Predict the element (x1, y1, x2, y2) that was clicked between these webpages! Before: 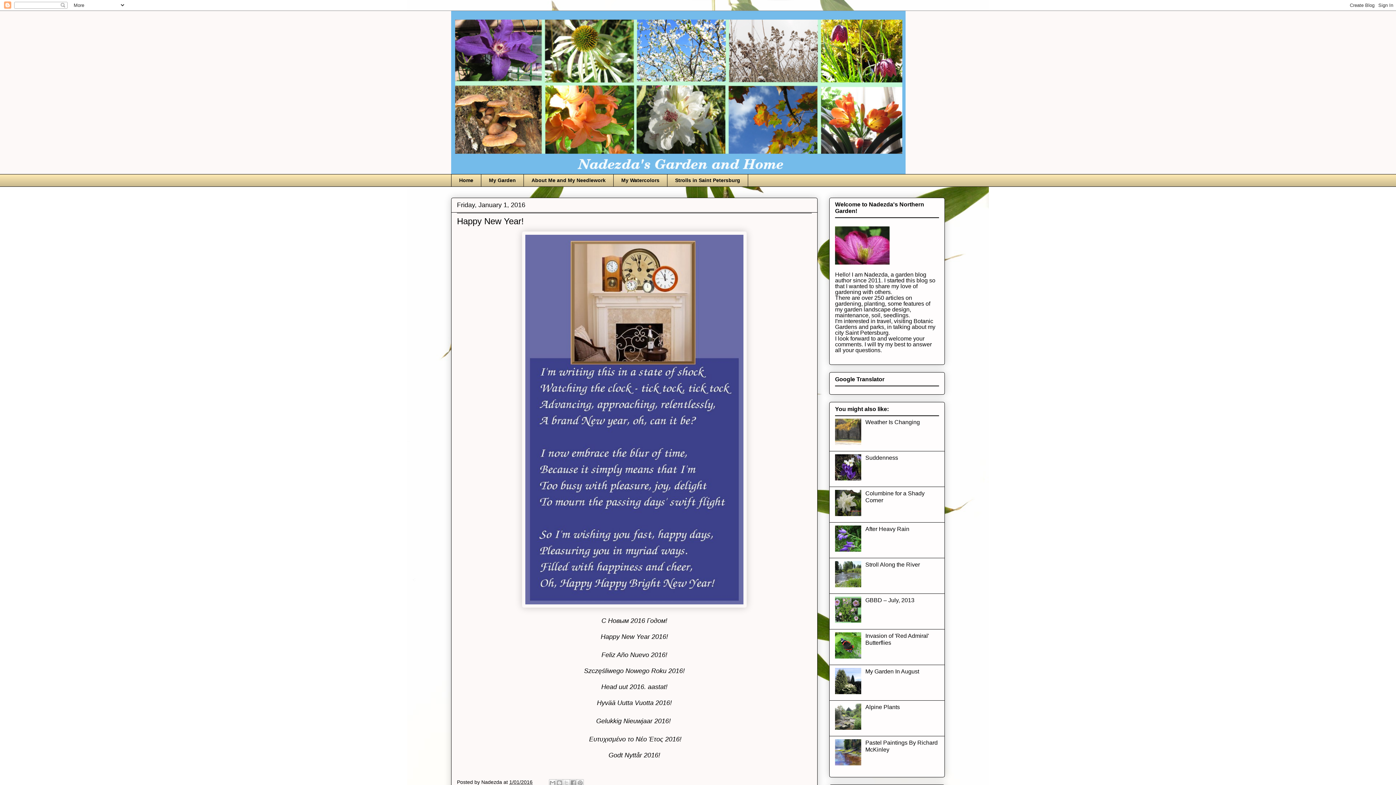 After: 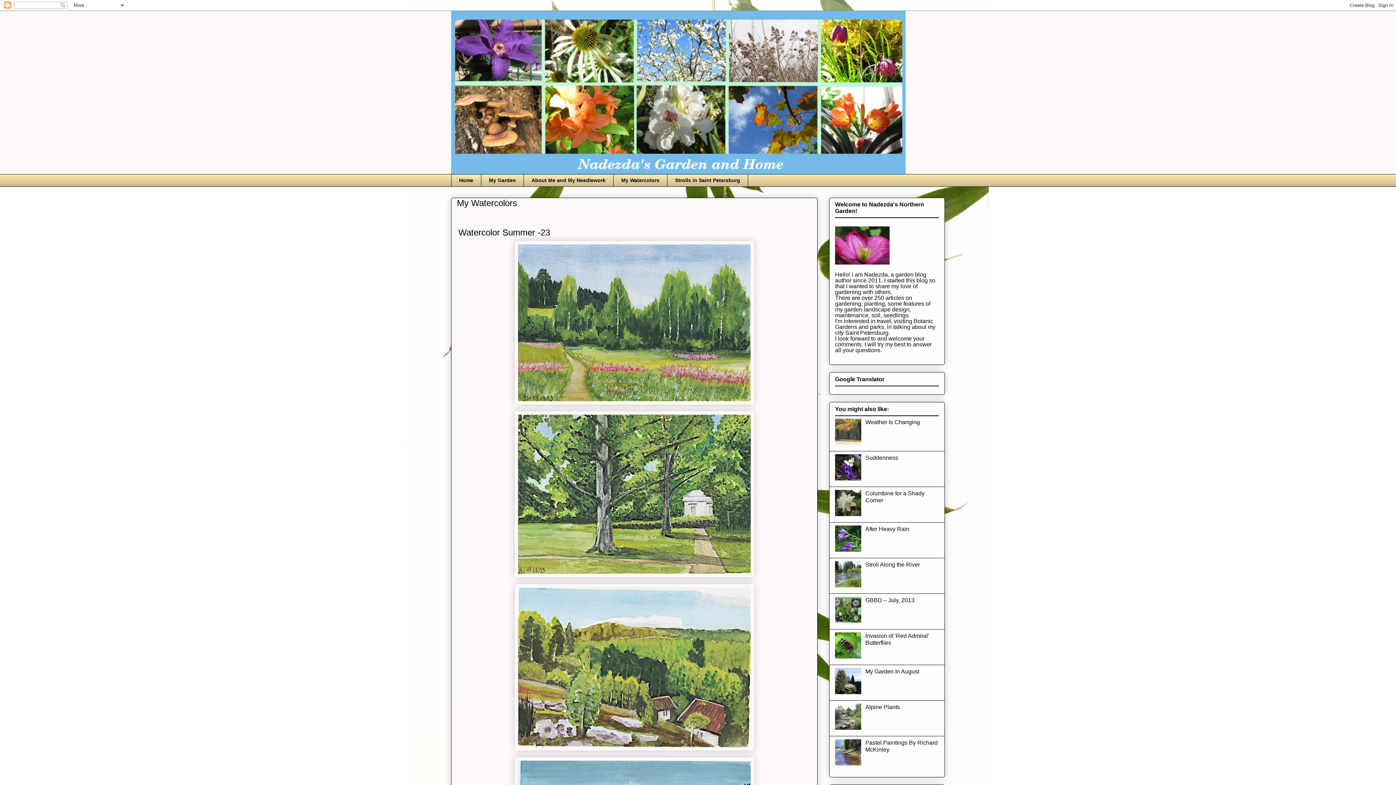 Action: label: My Watercolors bbox: (613, 174, 667, 186)